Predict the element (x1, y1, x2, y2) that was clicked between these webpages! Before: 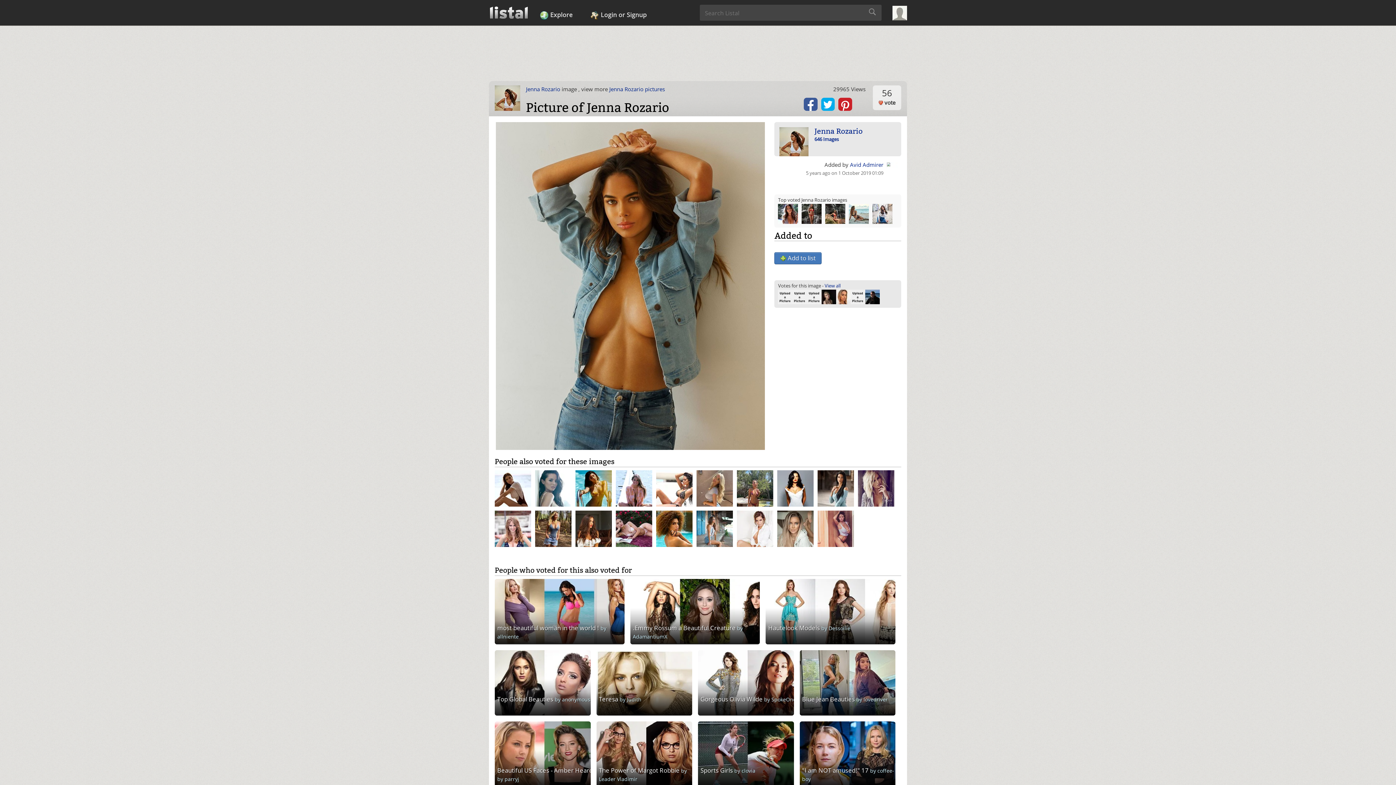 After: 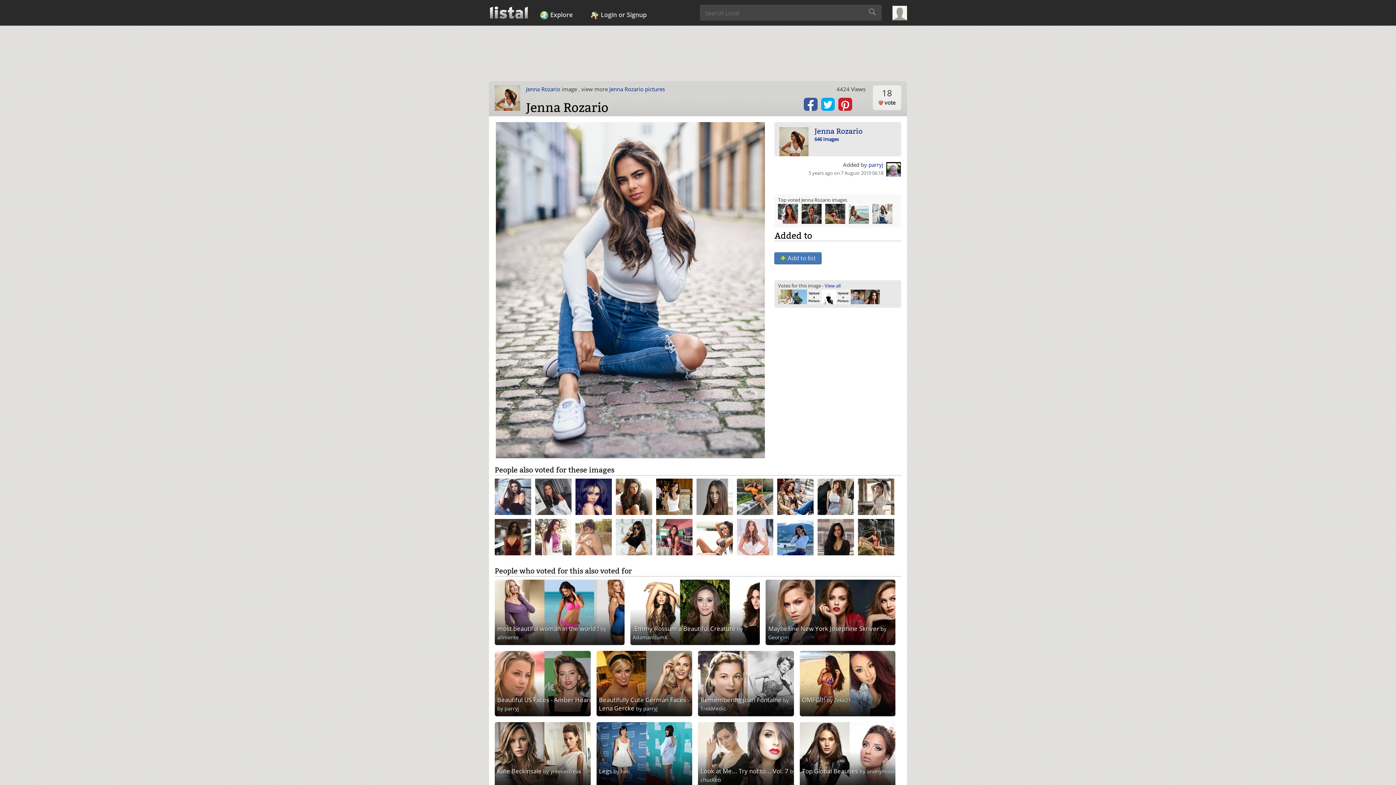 Action: bbox: (872, 209, 896, 216)